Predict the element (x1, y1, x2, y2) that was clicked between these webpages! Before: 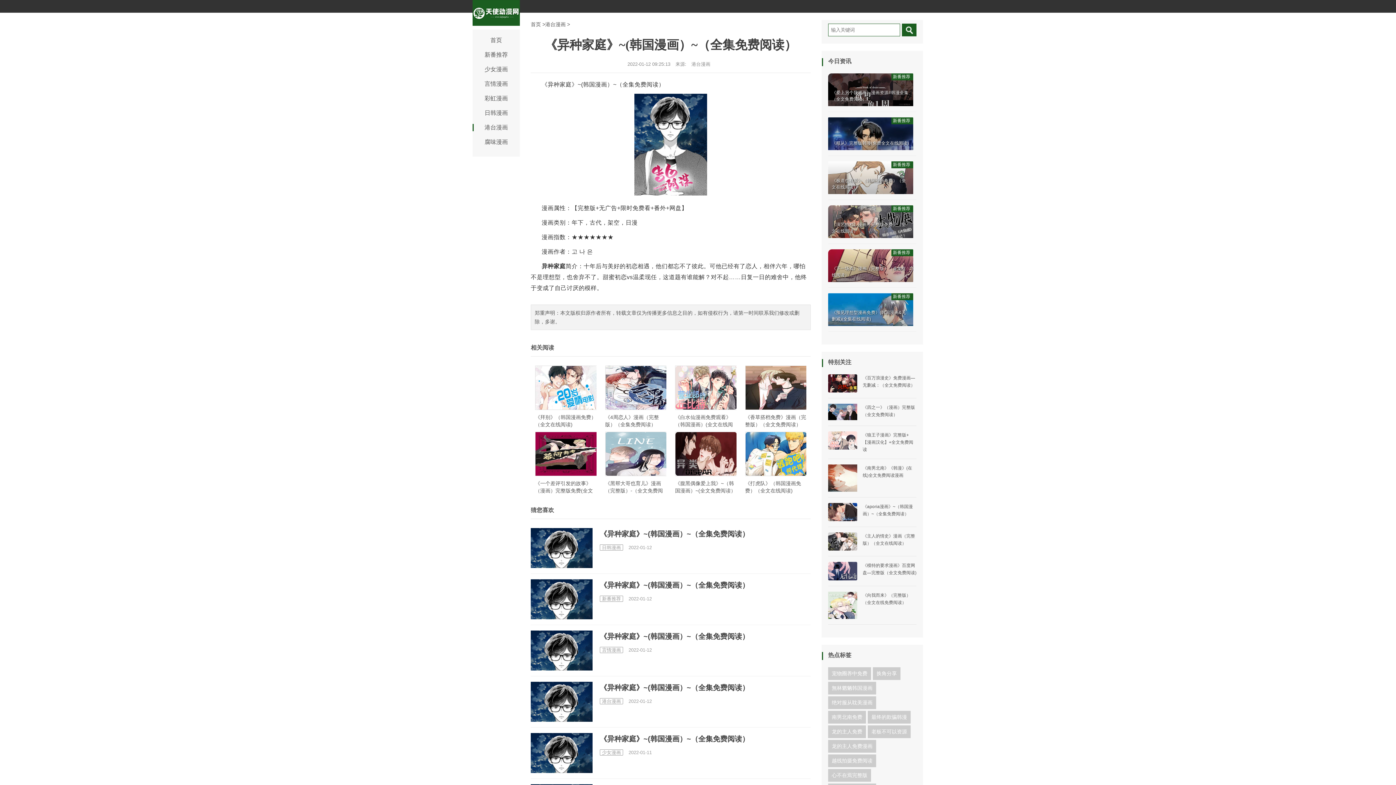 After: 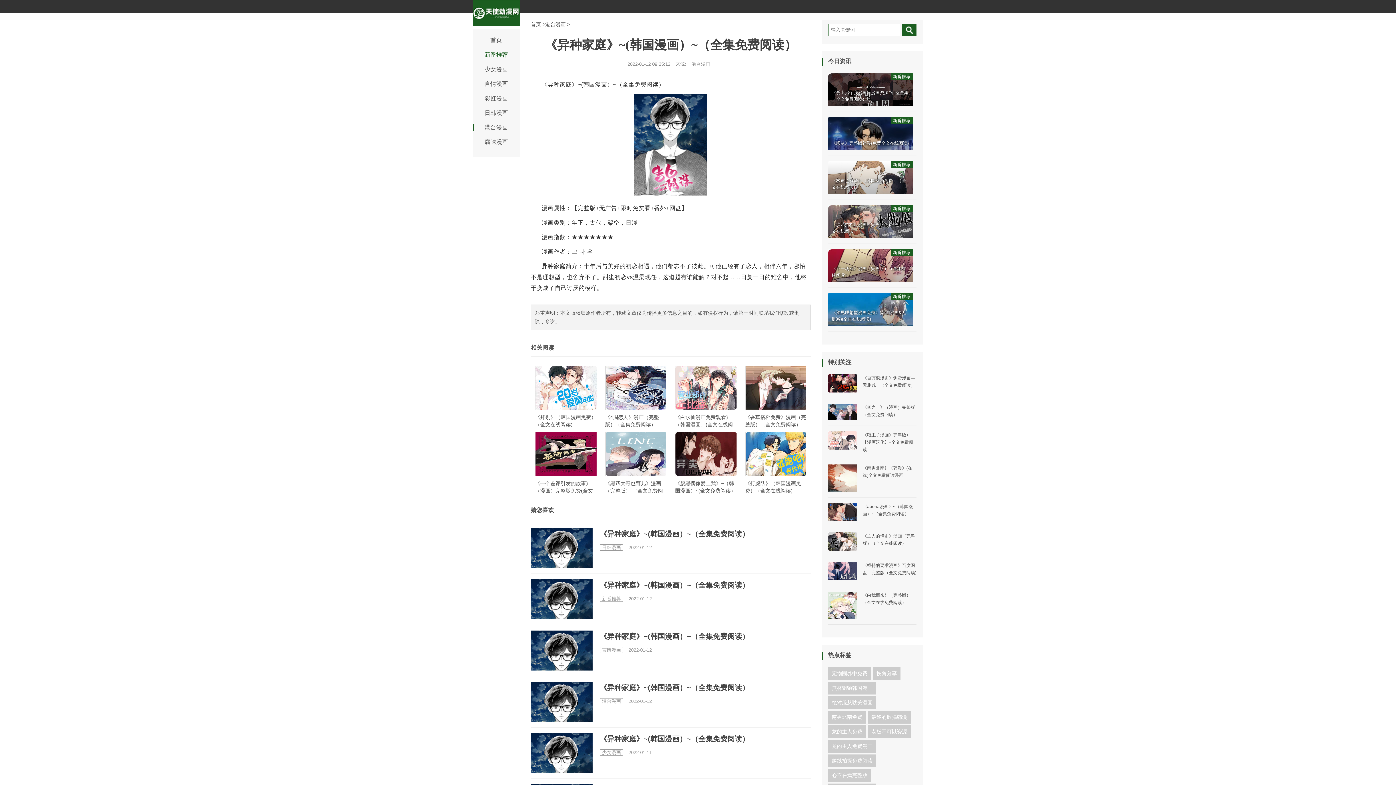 Action: bbox: (472, 47, 520, 62) label: 新番推荐